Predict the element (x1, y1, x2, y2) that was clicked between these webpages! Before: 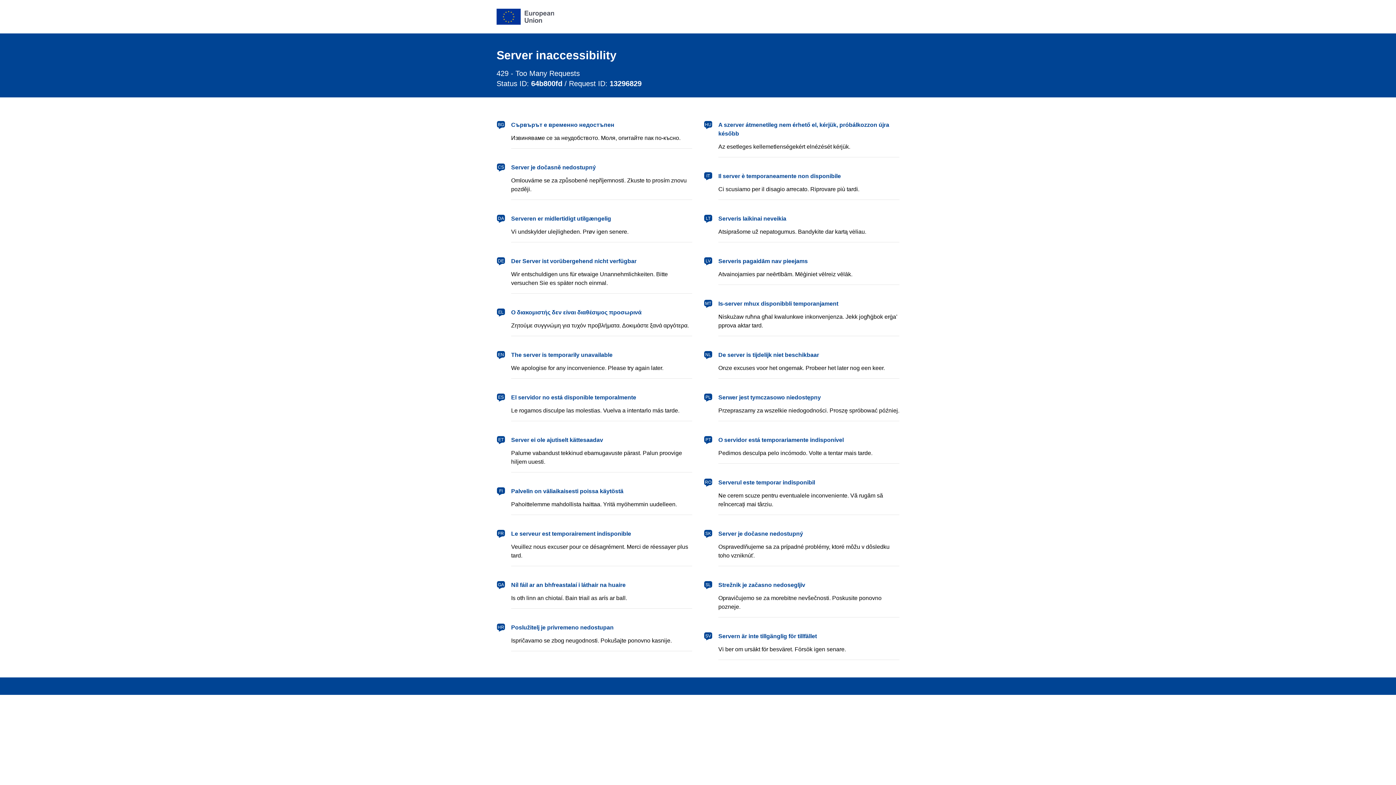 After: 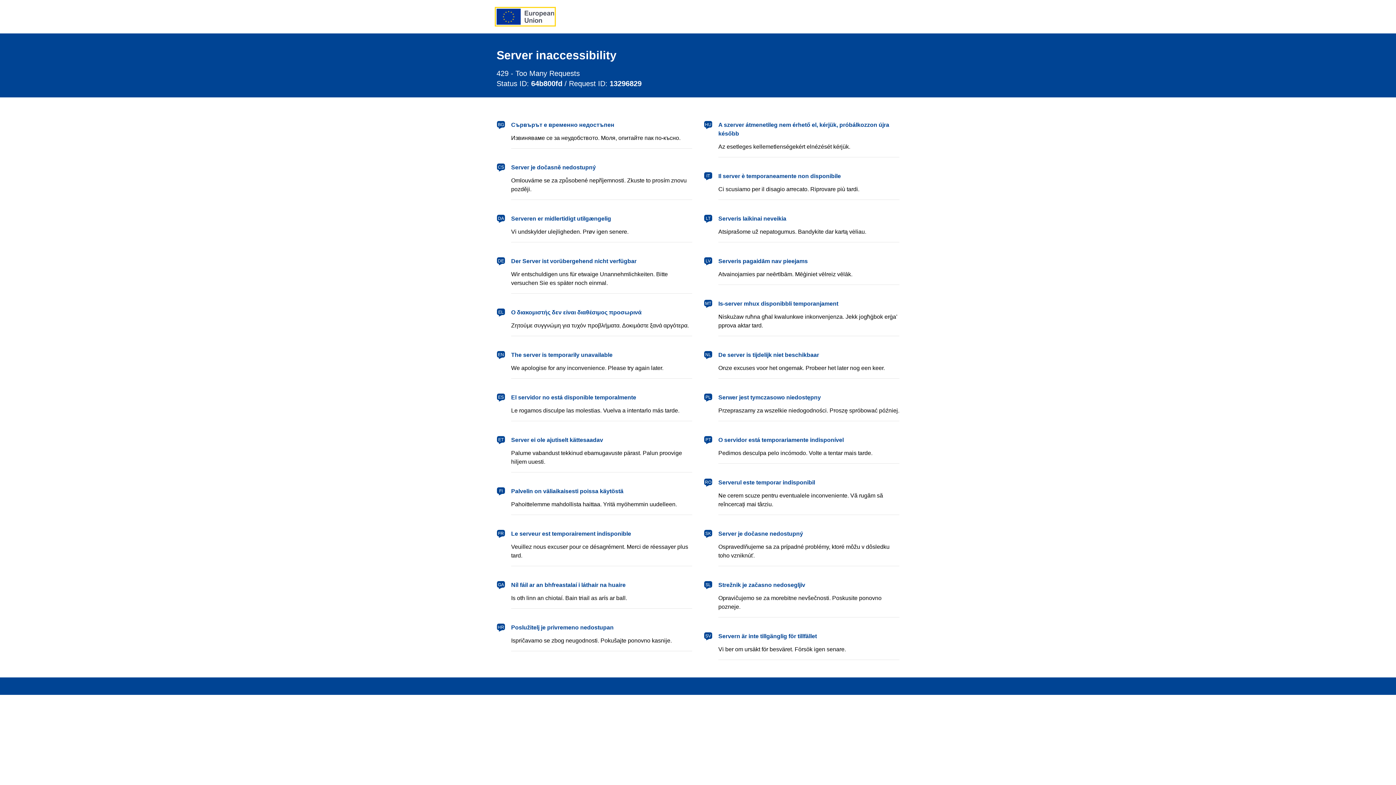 Action: bbox: (496, 8, 554, 24) label: European Union